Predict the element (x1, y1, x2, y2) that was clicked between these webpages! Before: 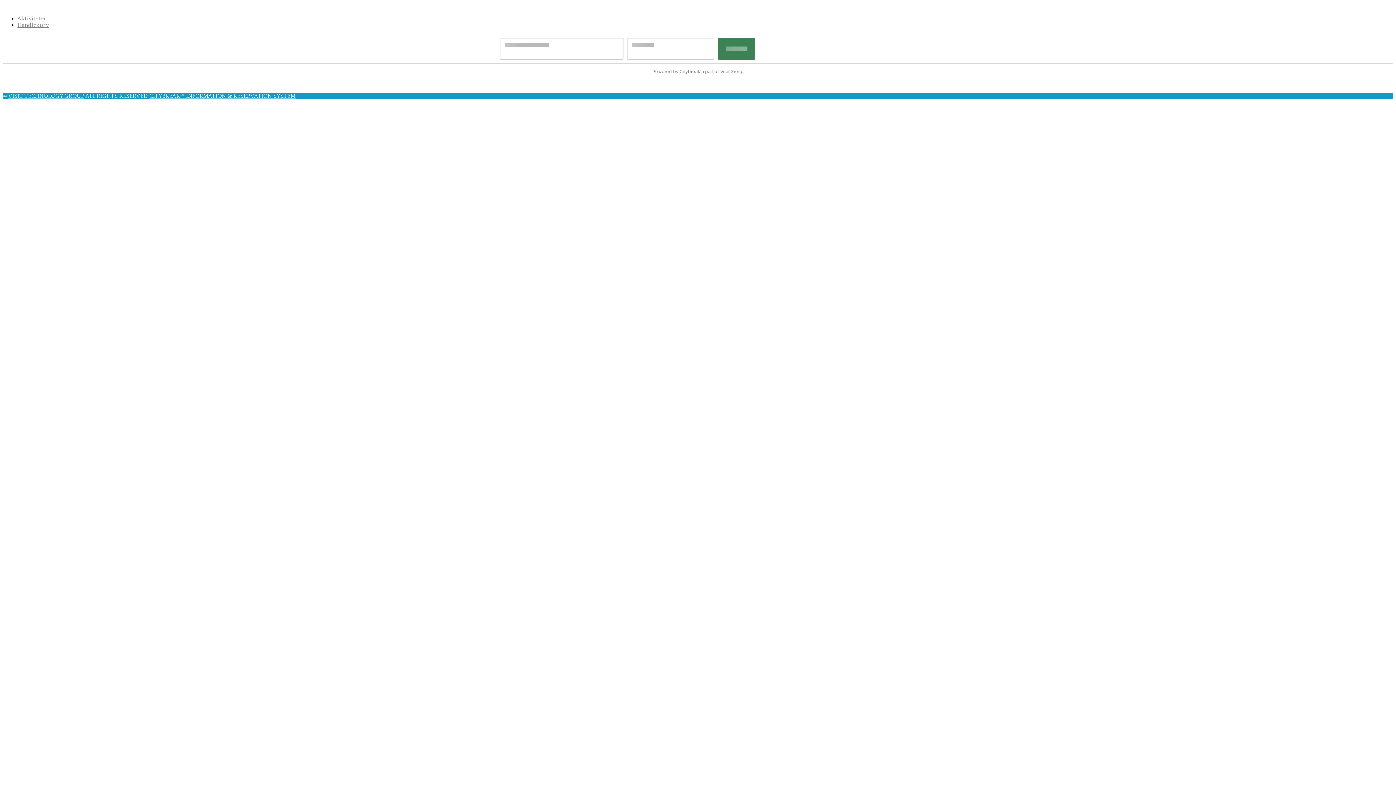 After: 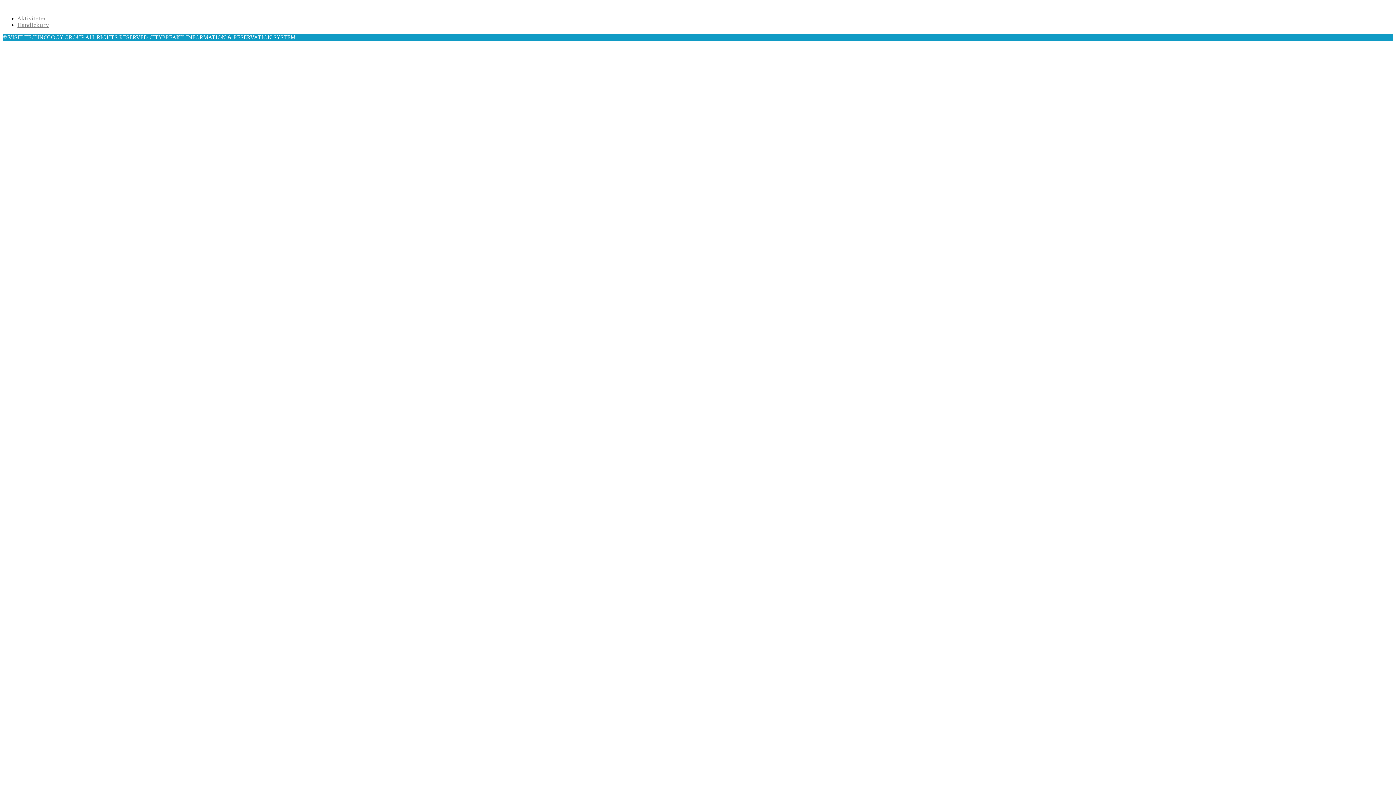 Action: label: Handlekurv bbox: (17, 21, 48, 28)